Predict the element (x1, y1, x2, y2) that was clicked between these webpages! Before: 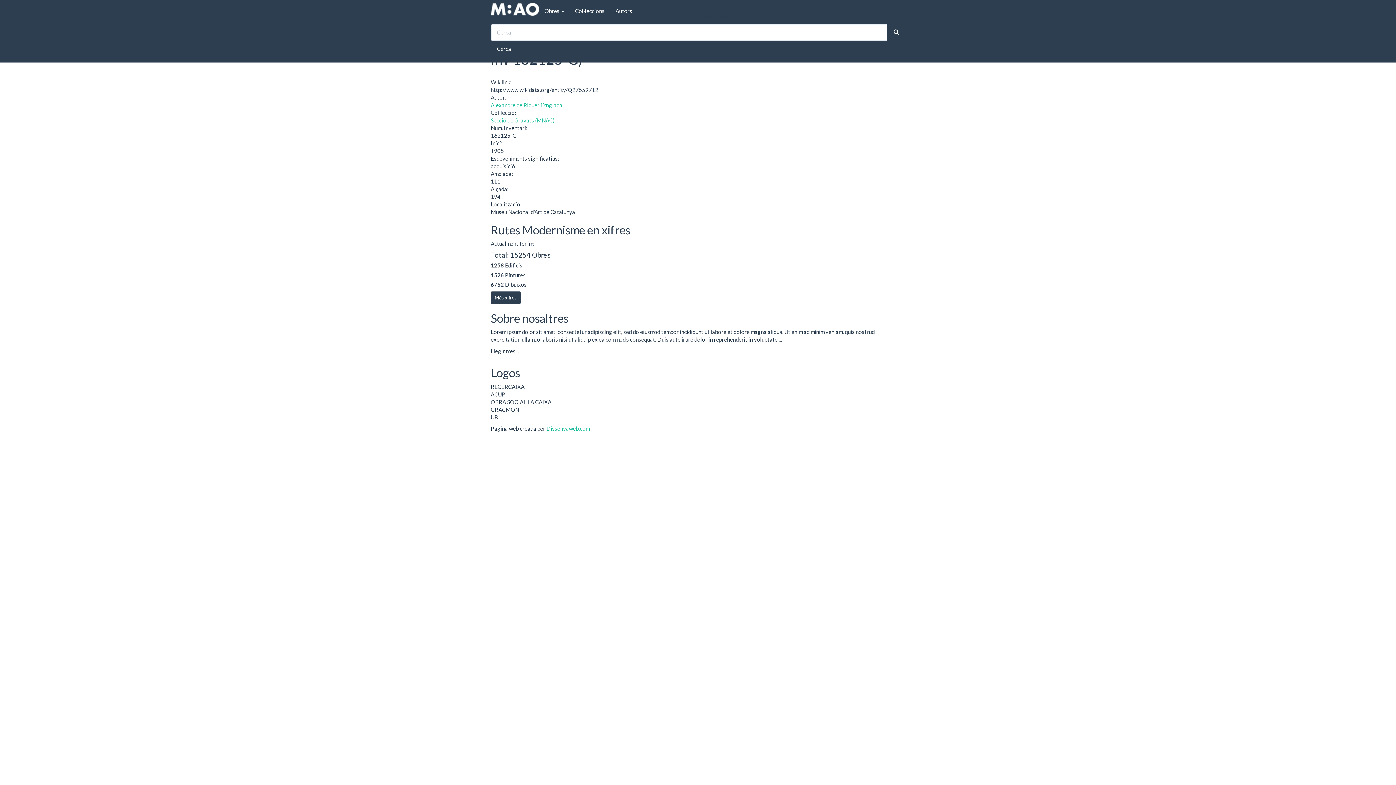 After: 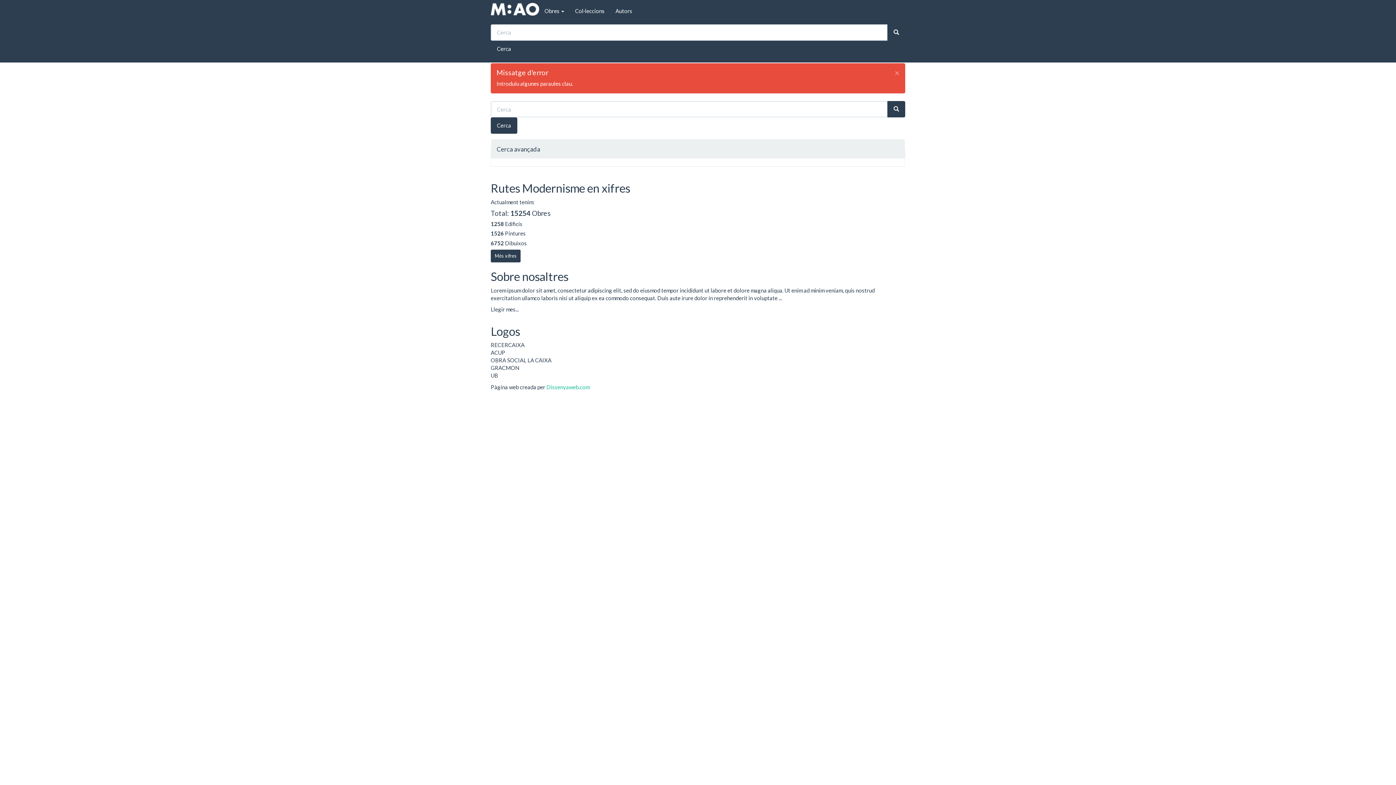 Action: bbox: (887, 24, 905, 40)